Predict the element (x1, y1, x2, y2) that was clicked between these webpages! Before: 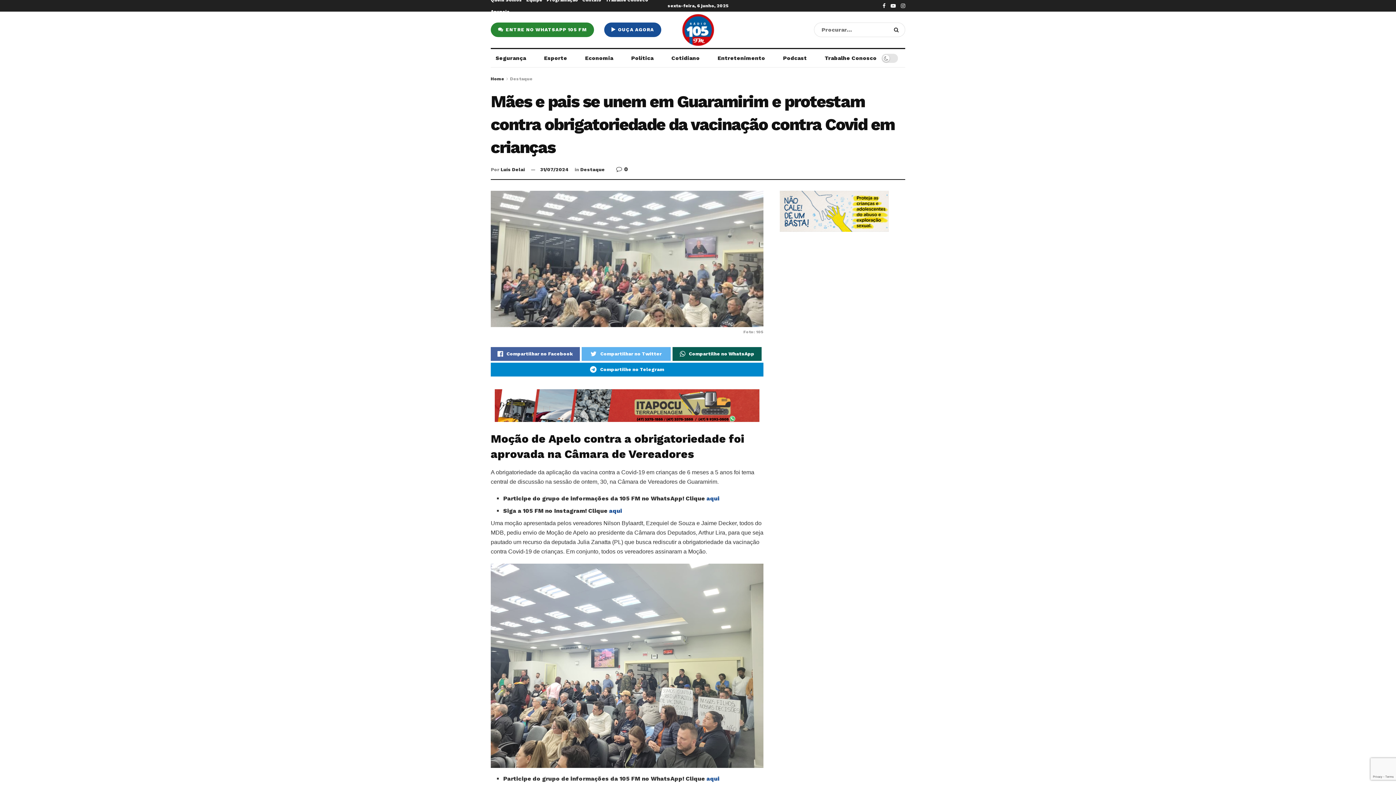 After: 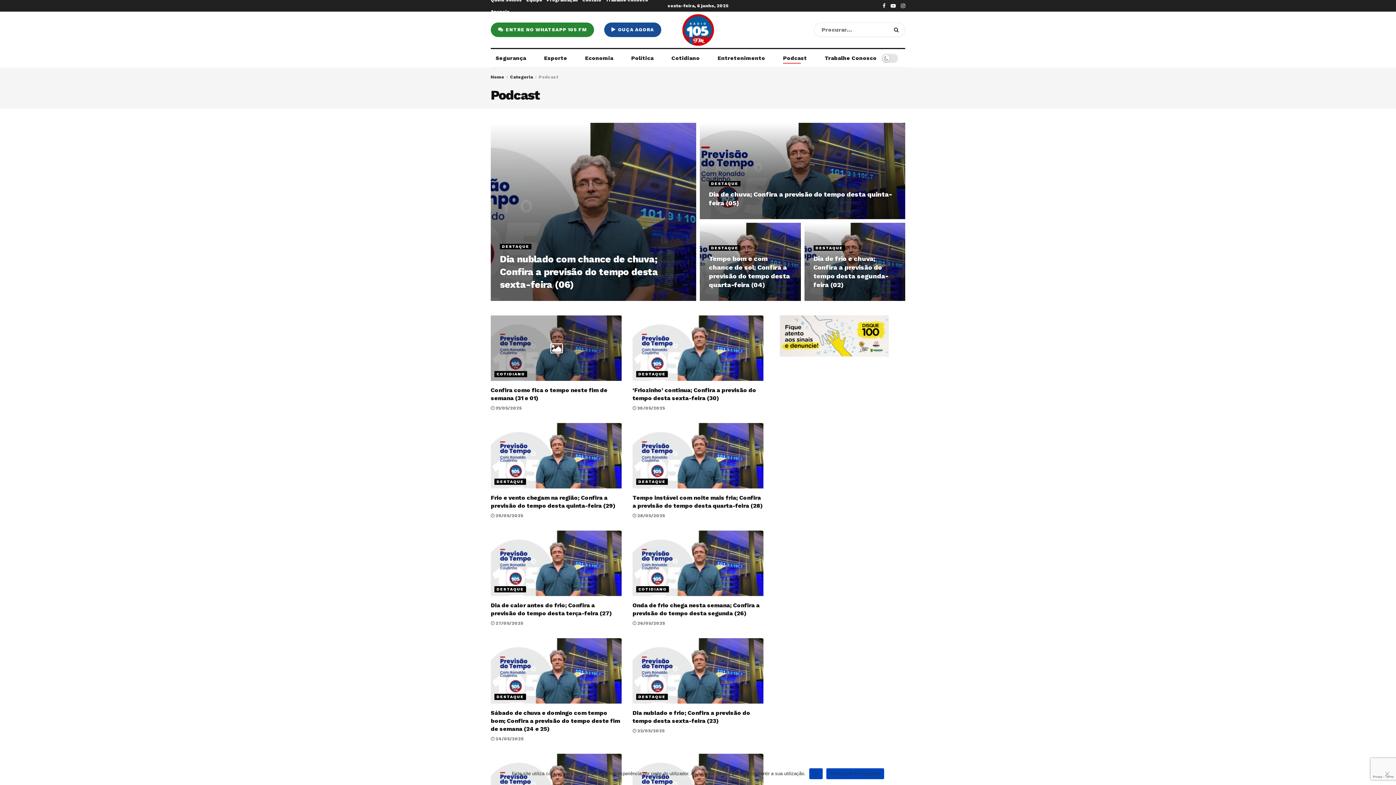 Action: bbox: (783, 52, 807, 63) label: Podcast